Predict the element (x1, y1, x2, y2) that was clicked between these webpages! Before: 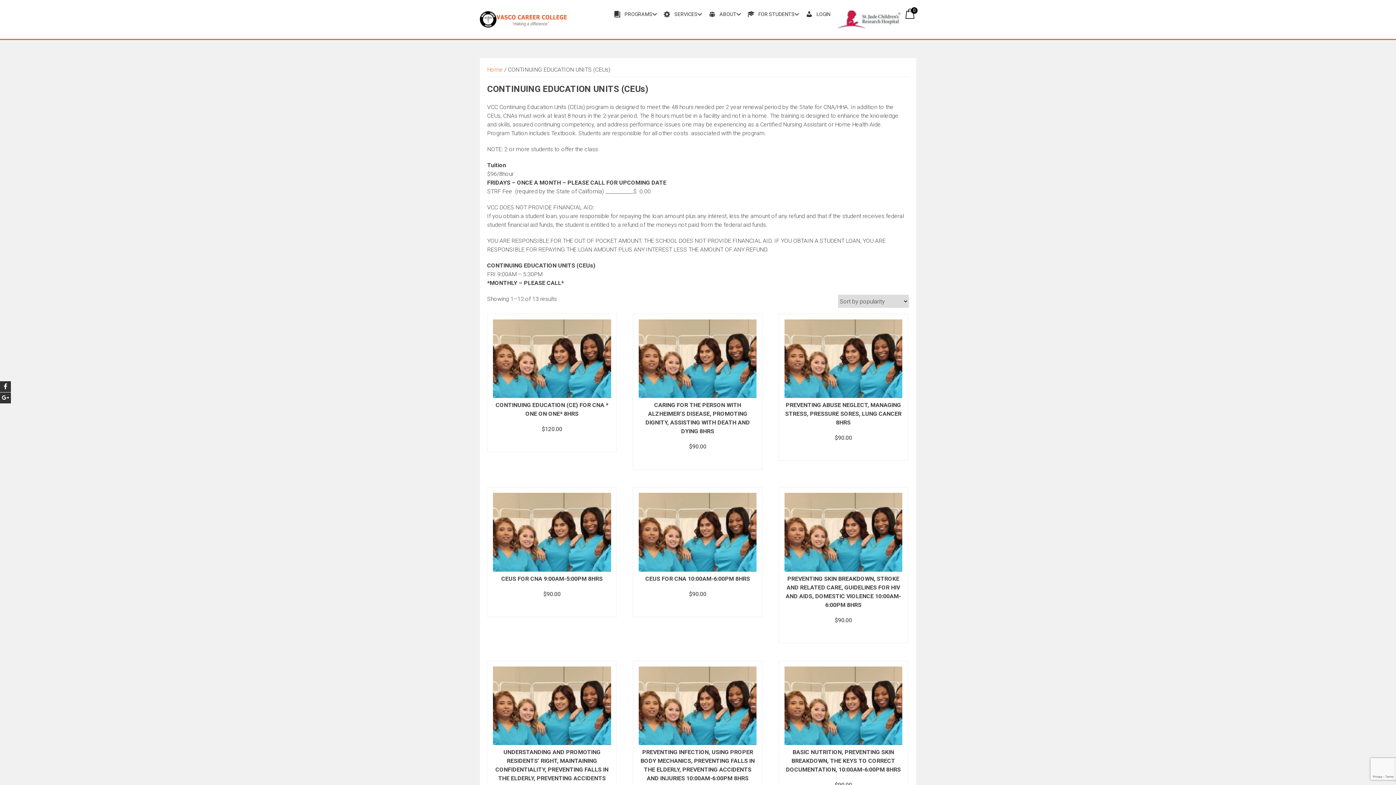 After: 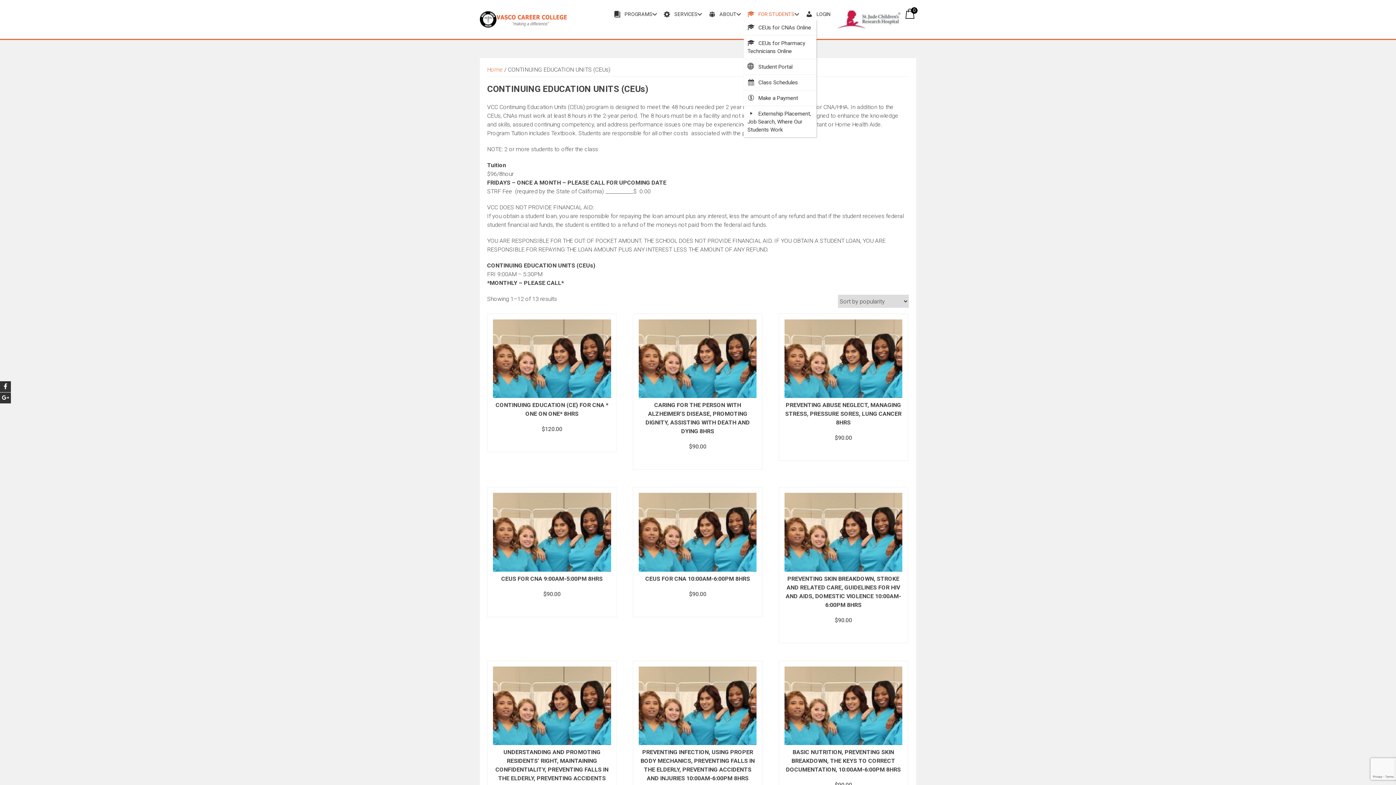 Action: label: FOR STUDENTS bbox: (744, 8, 798, 20)